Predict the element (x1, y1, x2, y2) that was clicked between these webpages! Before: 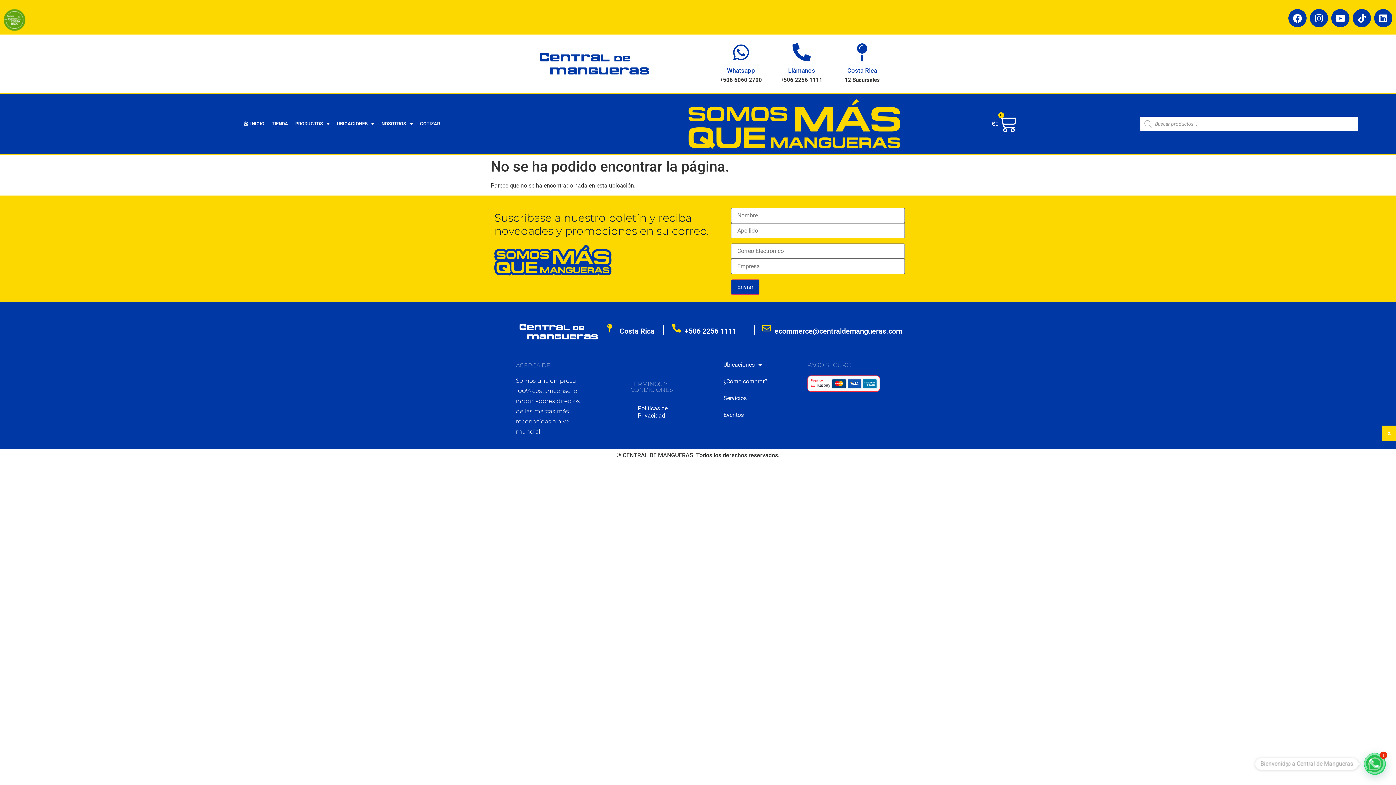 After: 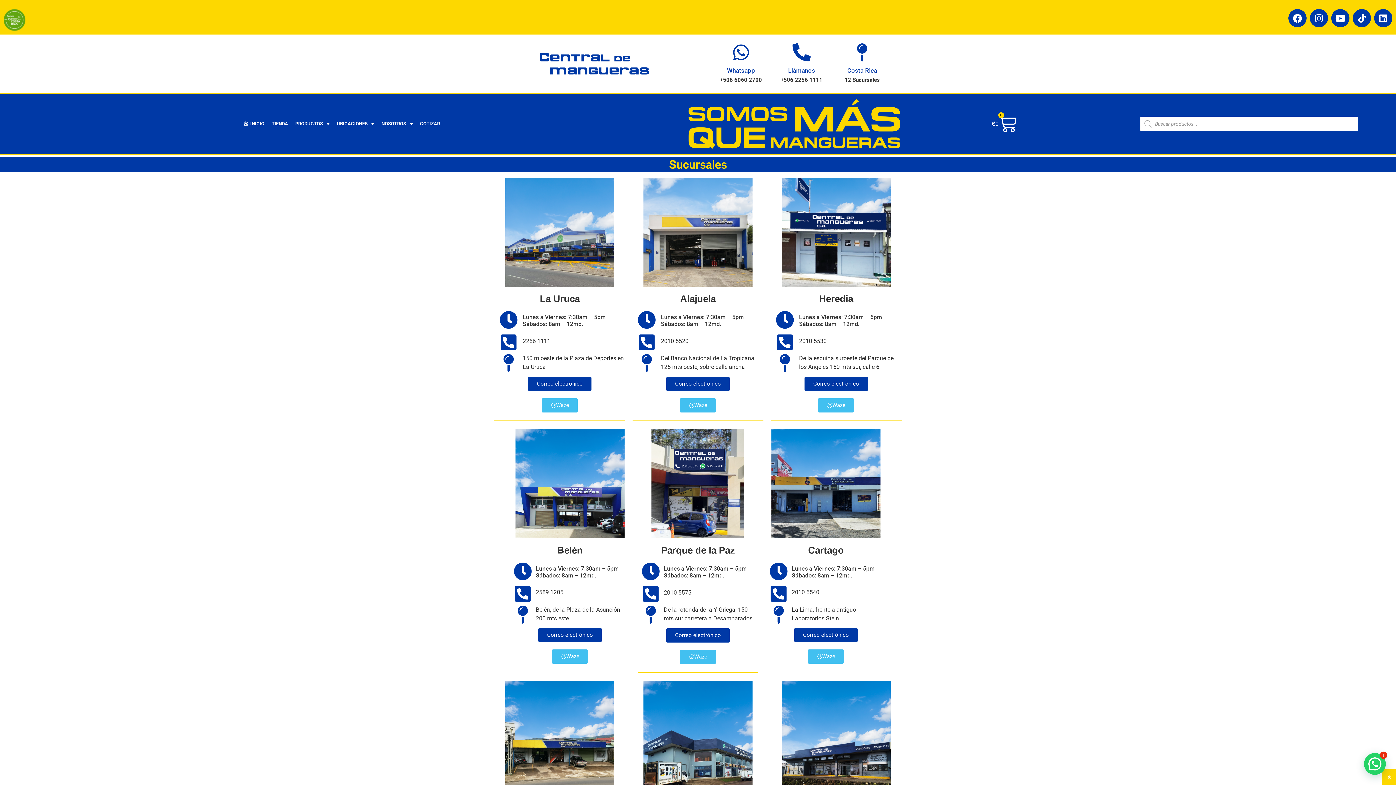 Action: bbox: (847, 66, 877, 74) label: Costa Rica